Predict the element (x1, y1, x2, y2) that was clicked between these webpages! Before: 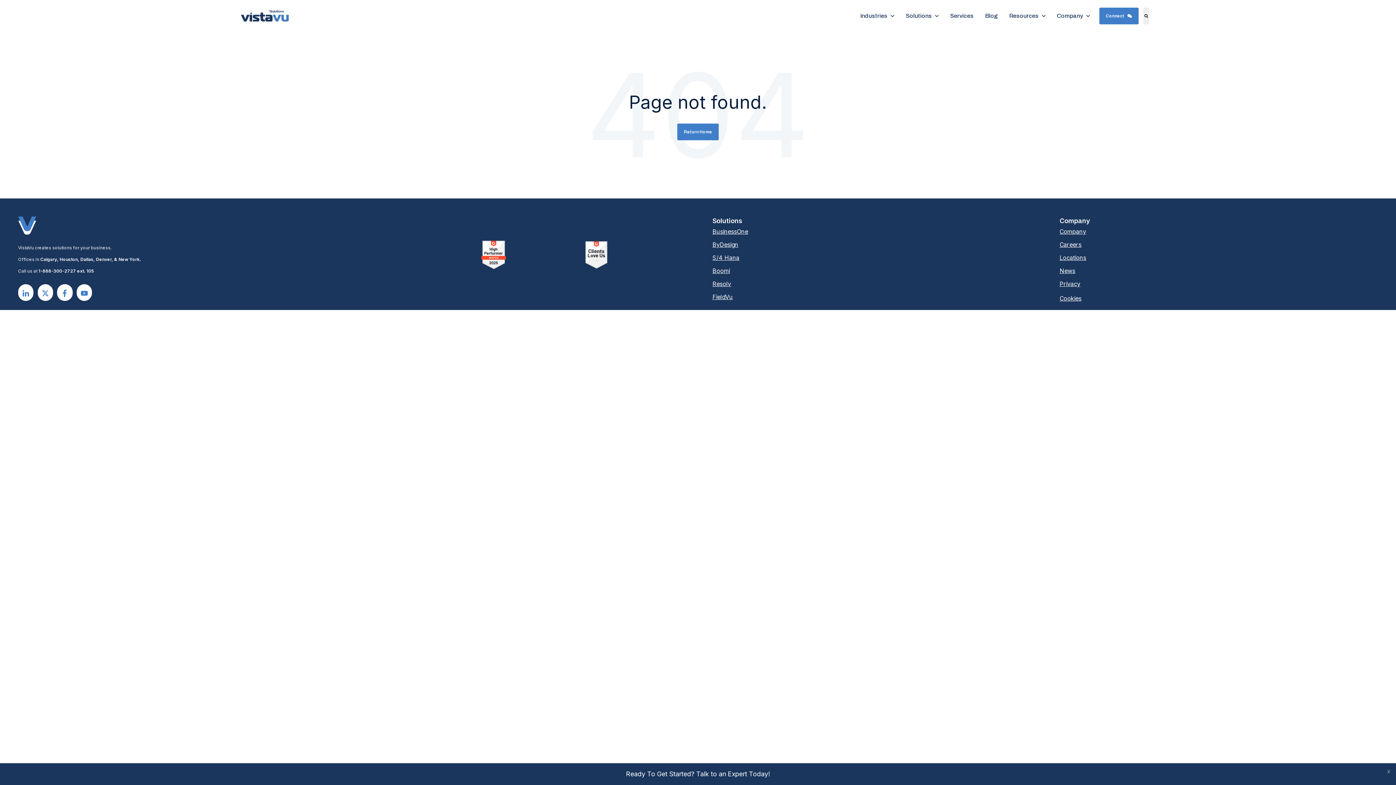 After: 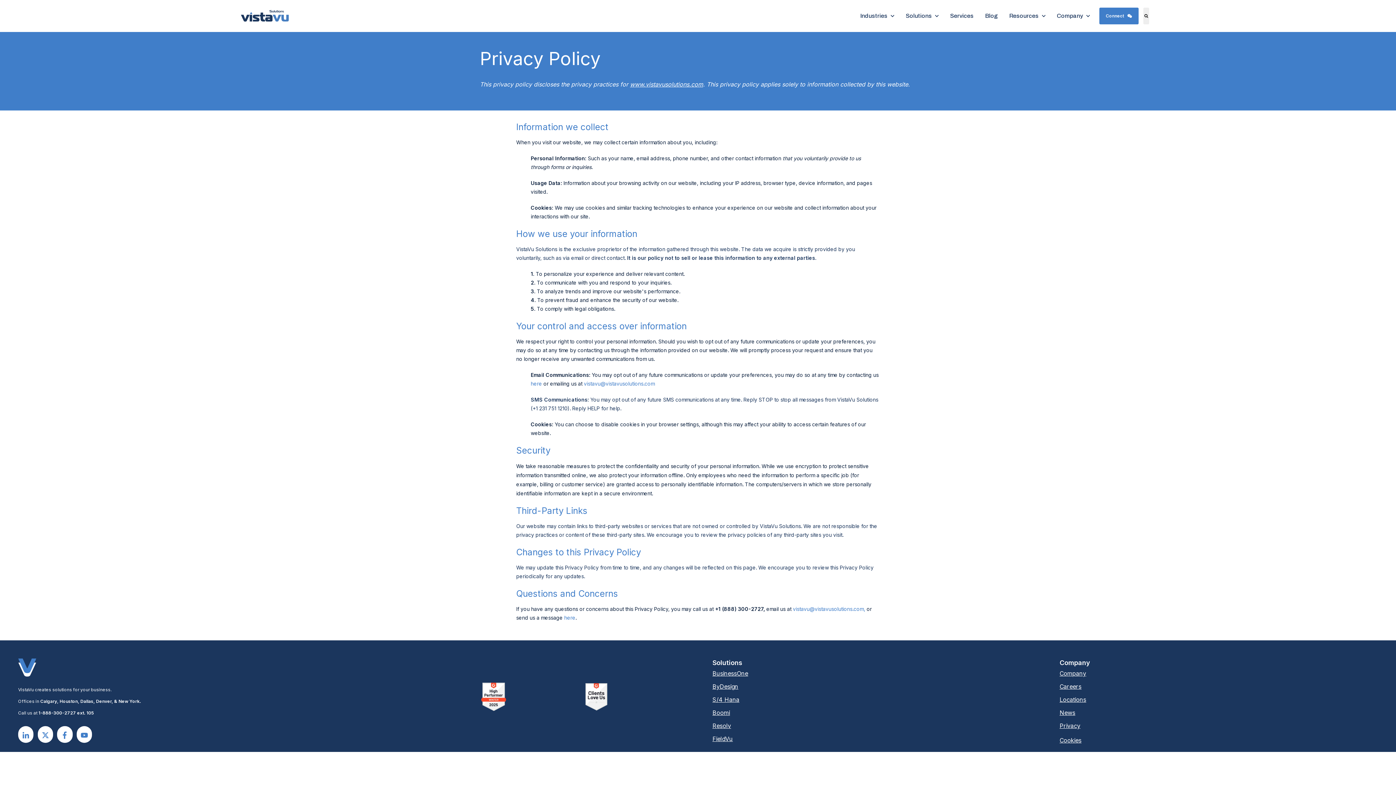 Action: bbox: (1059, 280, 1080, 287) label: Privacy